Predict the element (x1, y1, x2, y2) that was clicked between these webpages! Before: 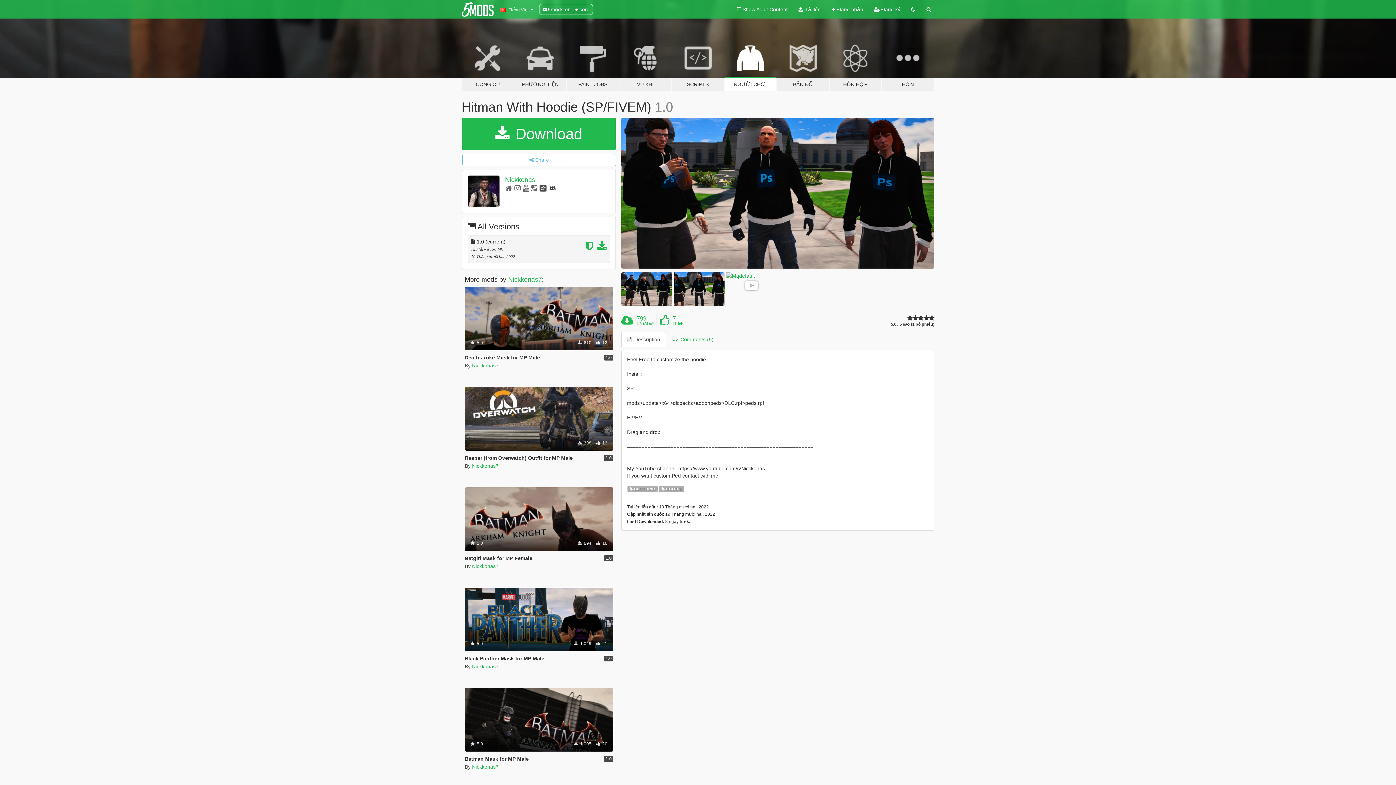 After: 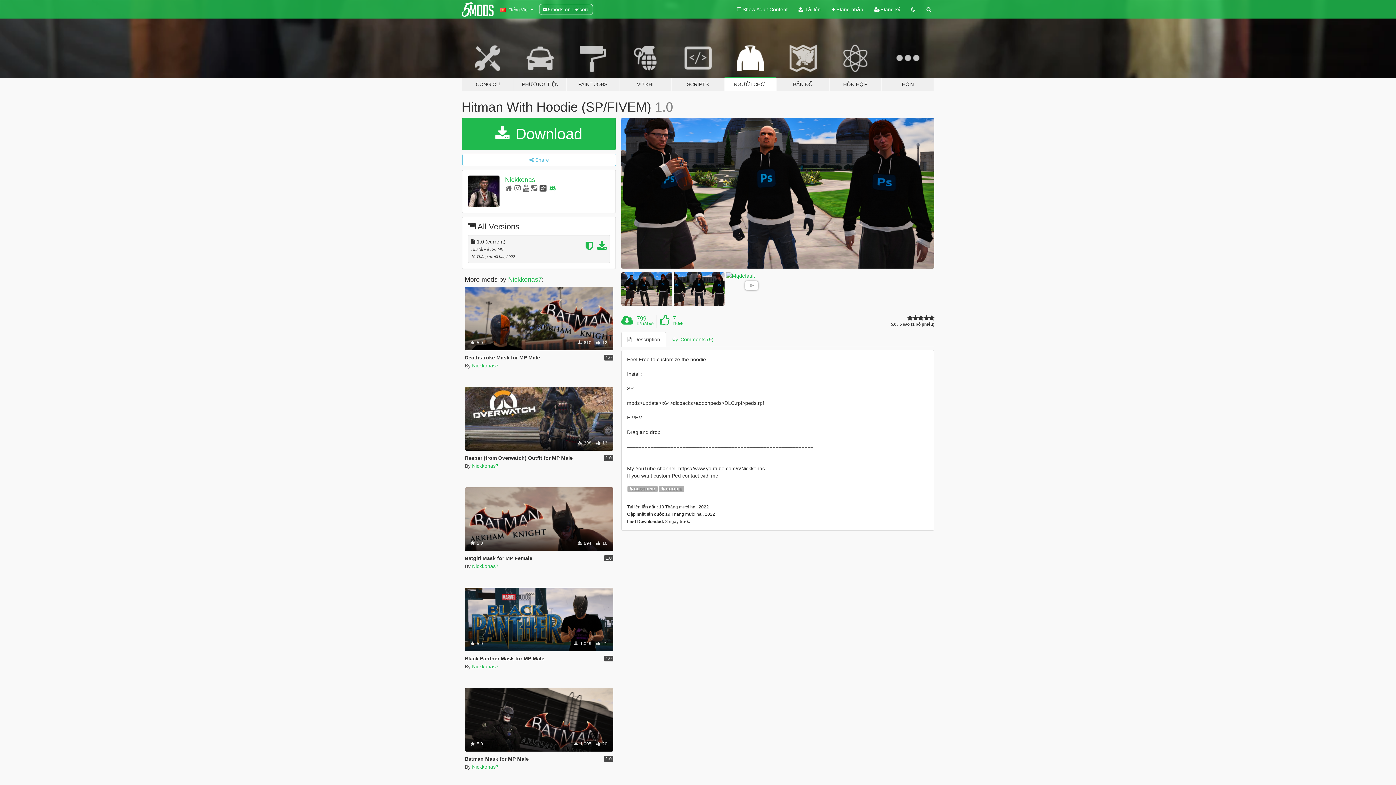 Action: bbox: (548, 184, 556, 192)